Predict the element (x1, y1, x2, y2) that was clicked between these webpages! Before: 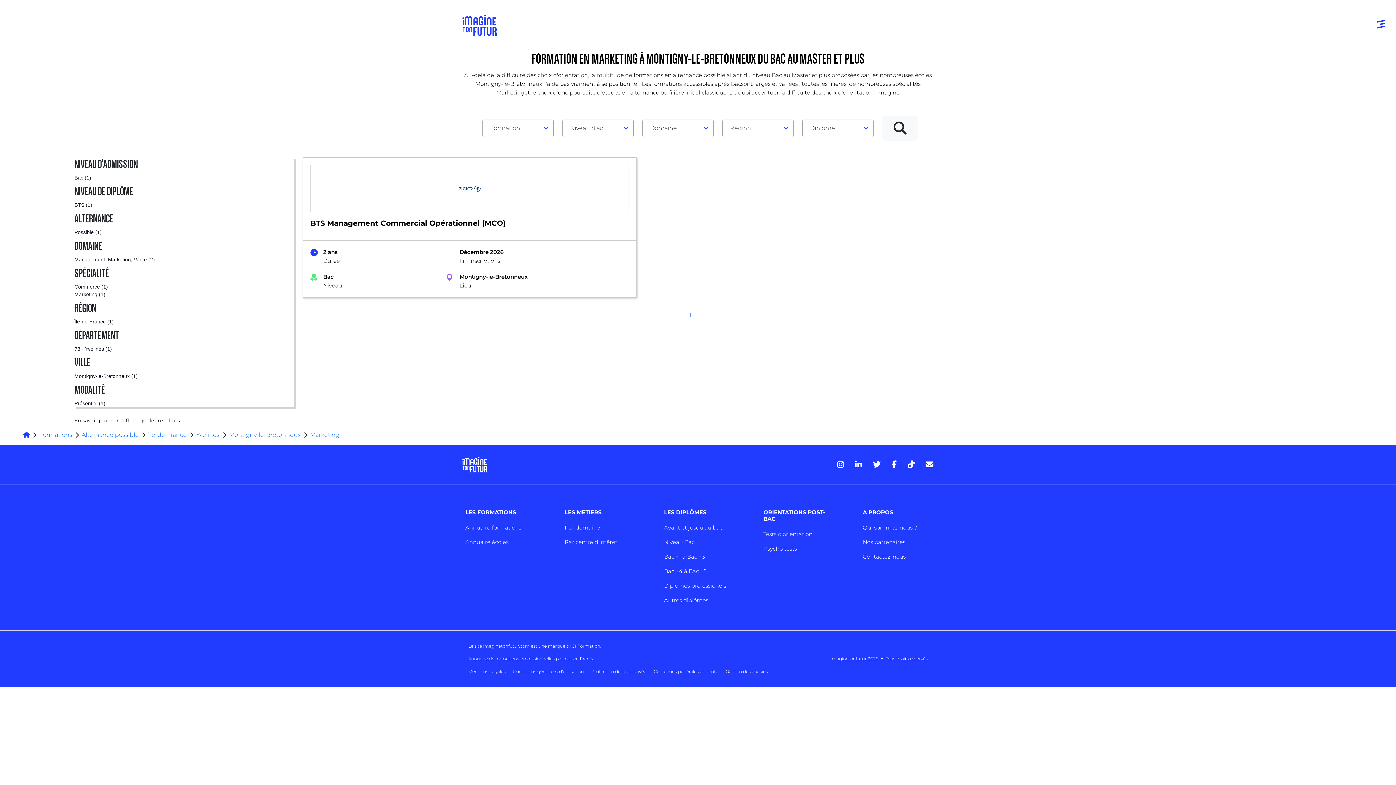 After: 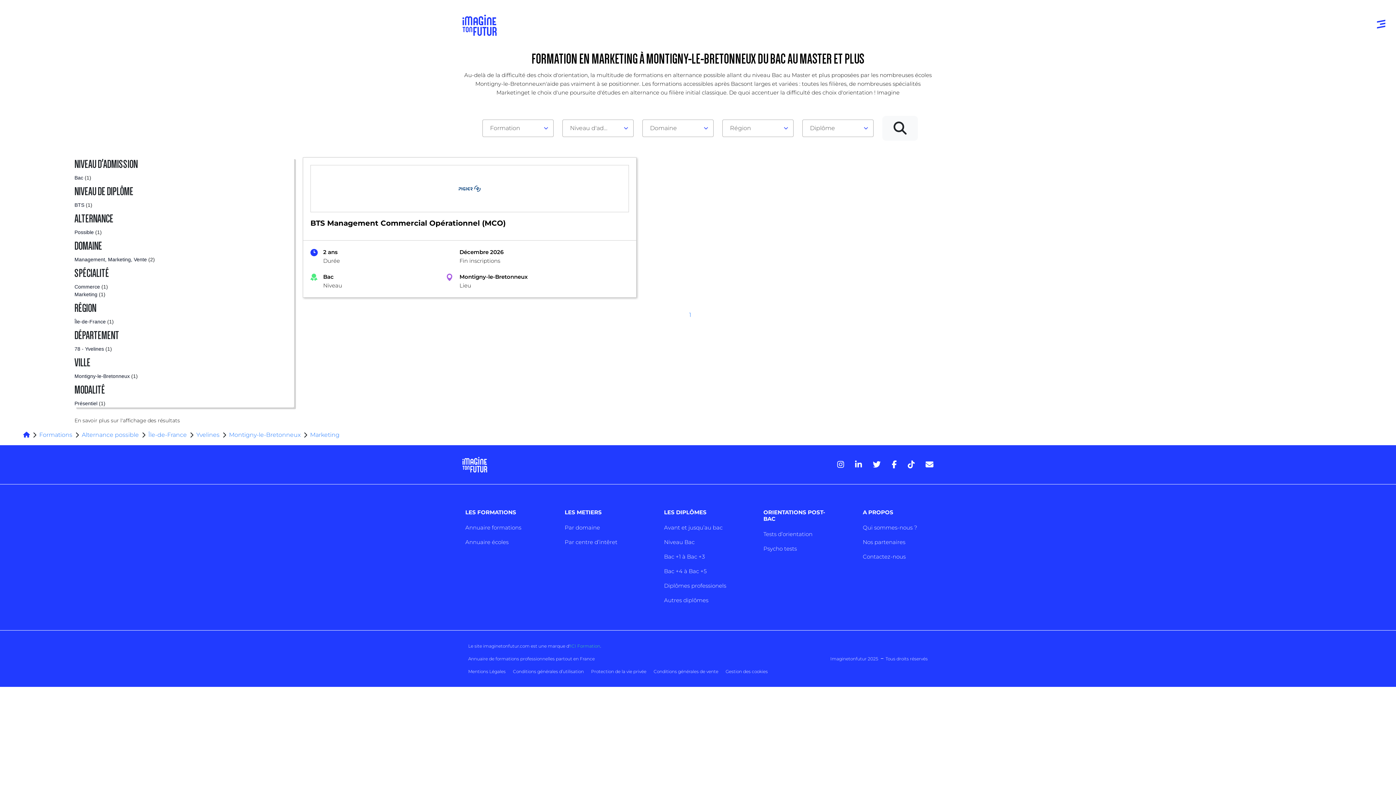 Action: label: ICI Formation bbox: (570, 643, 600, 648)